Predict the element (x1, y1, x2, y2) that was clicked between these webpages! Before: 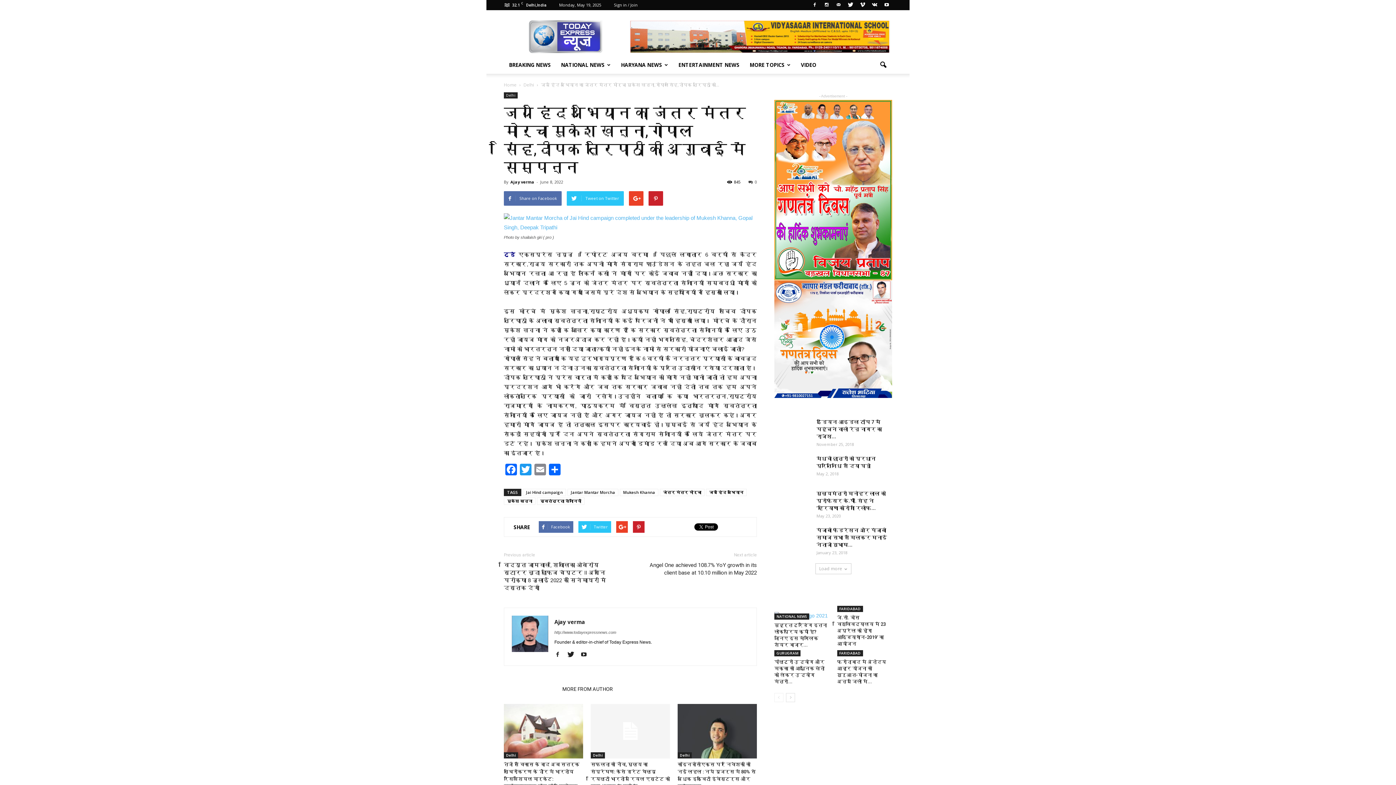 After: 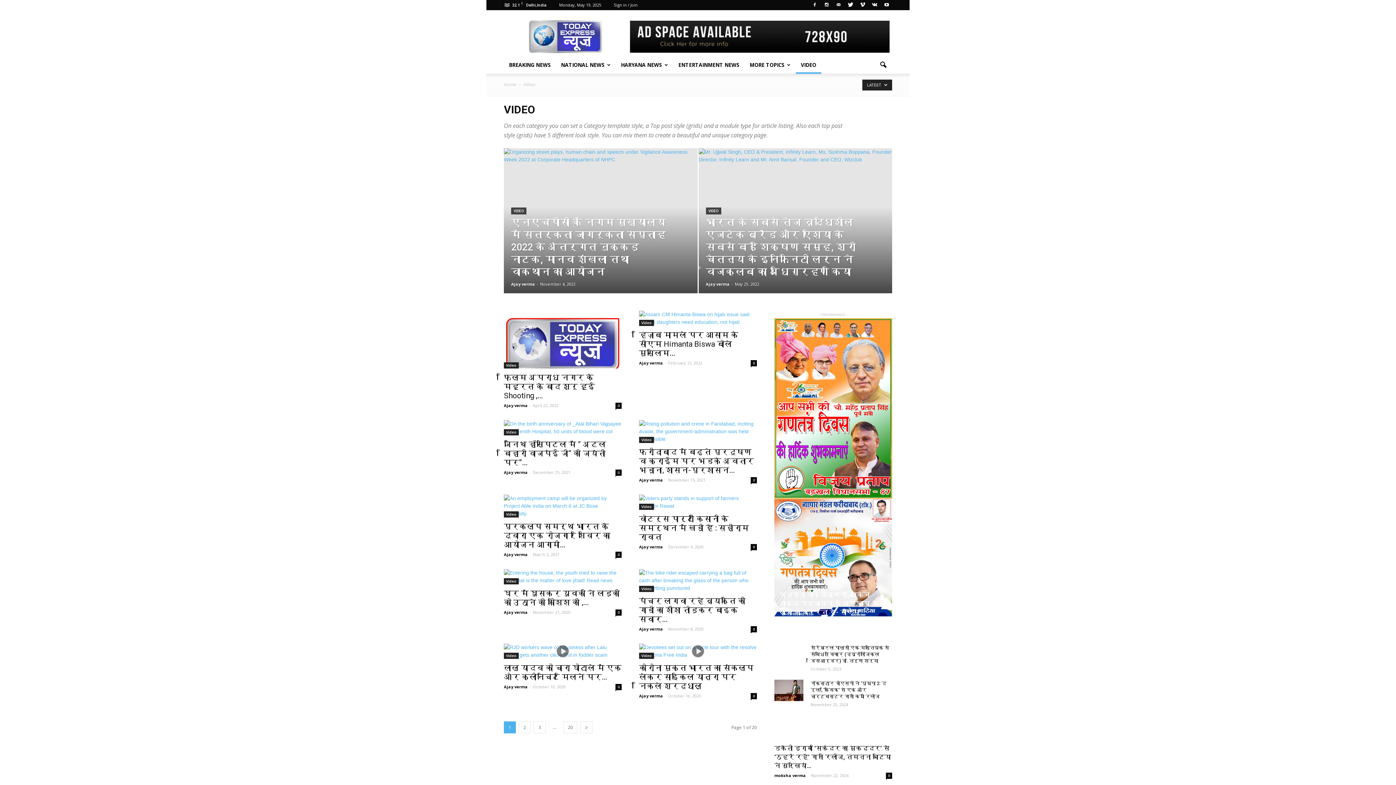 Action: label: VIDEO bbox: (796, 56, 821, 73)